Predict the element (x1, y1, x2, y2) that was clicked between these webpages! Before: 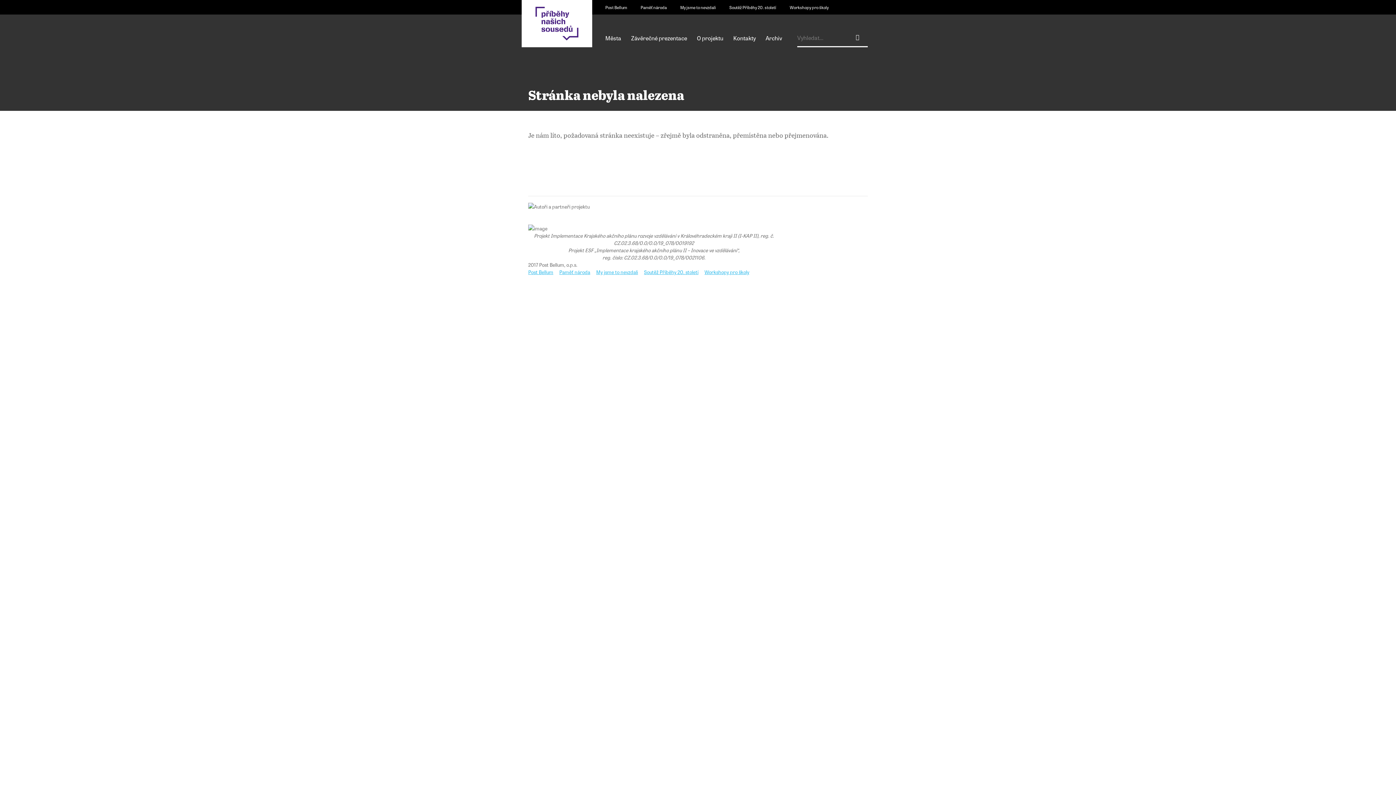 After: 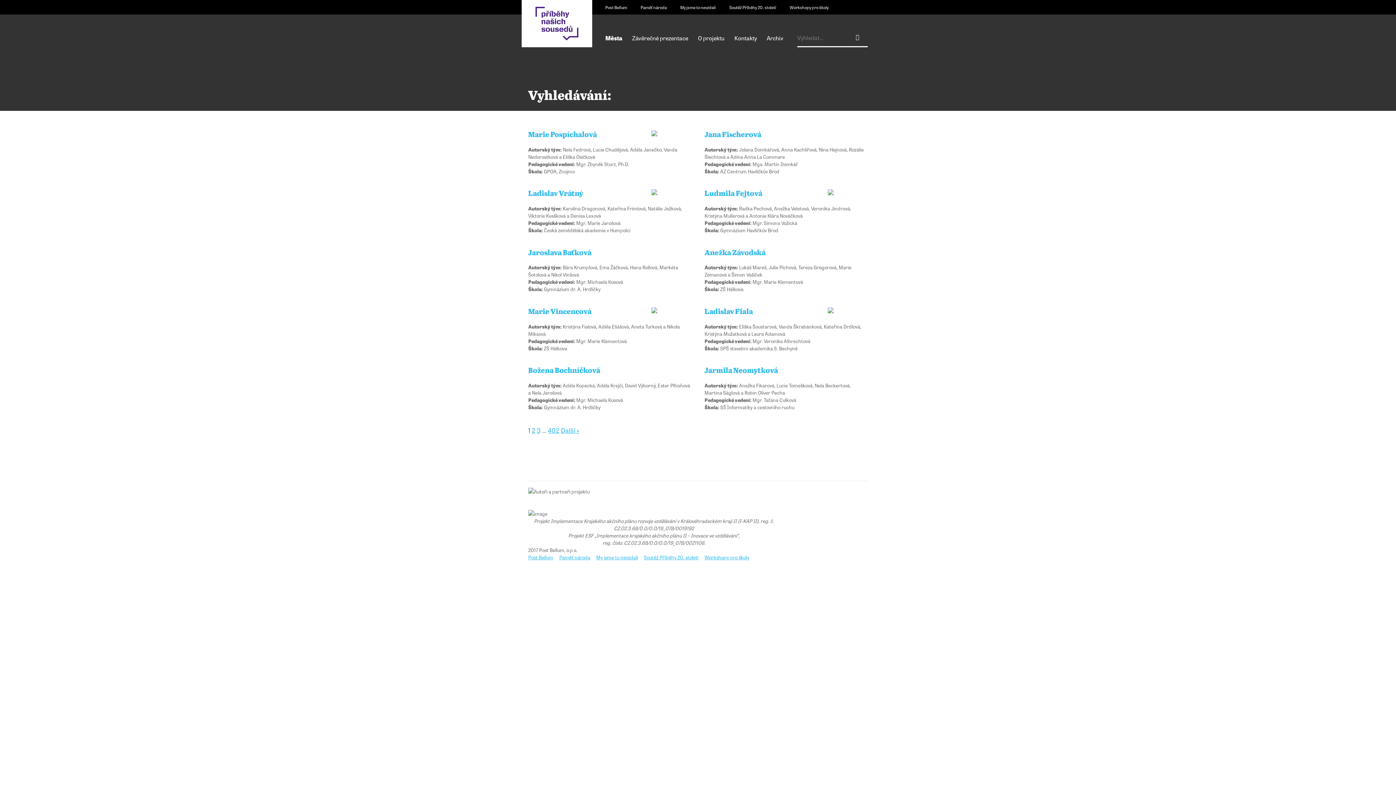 Action: bbox: (847, 28, 868, 47)